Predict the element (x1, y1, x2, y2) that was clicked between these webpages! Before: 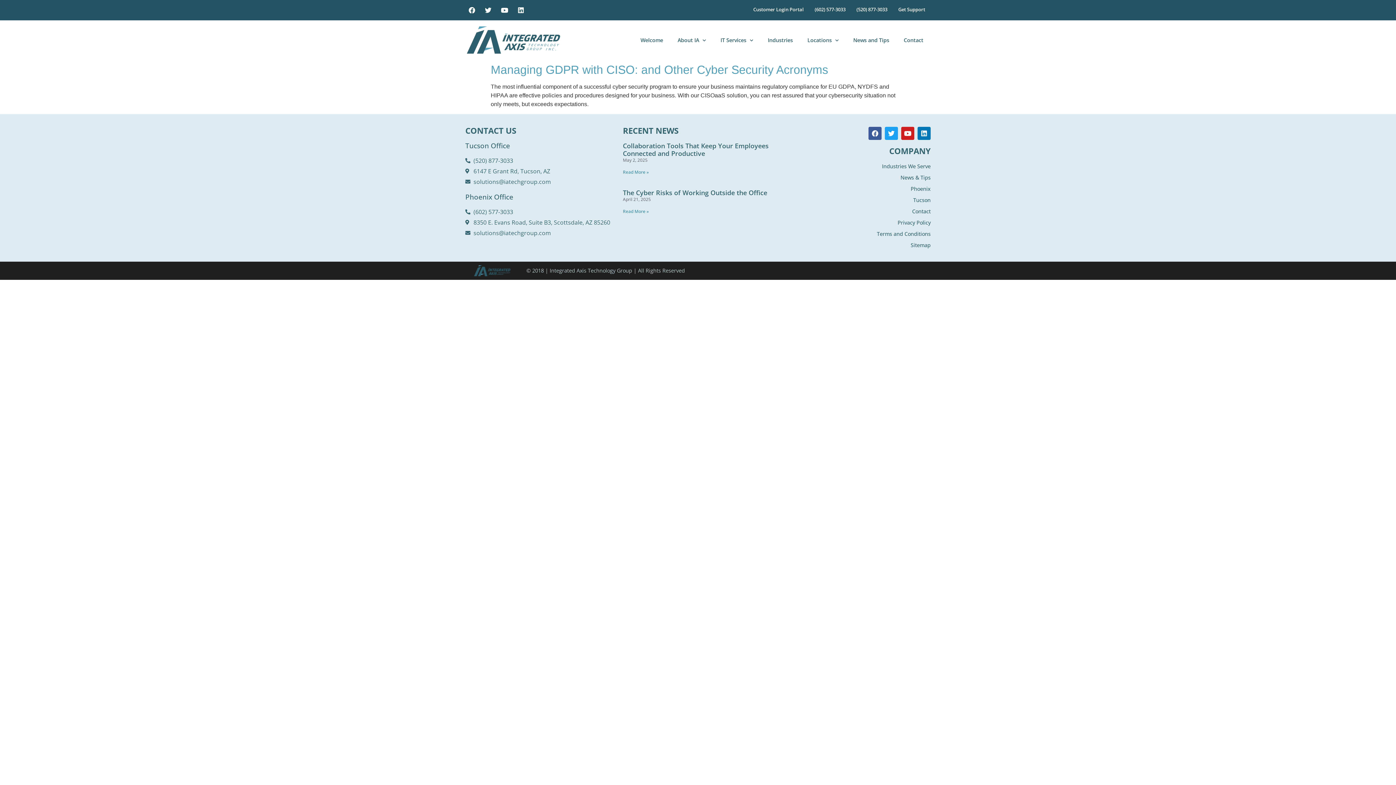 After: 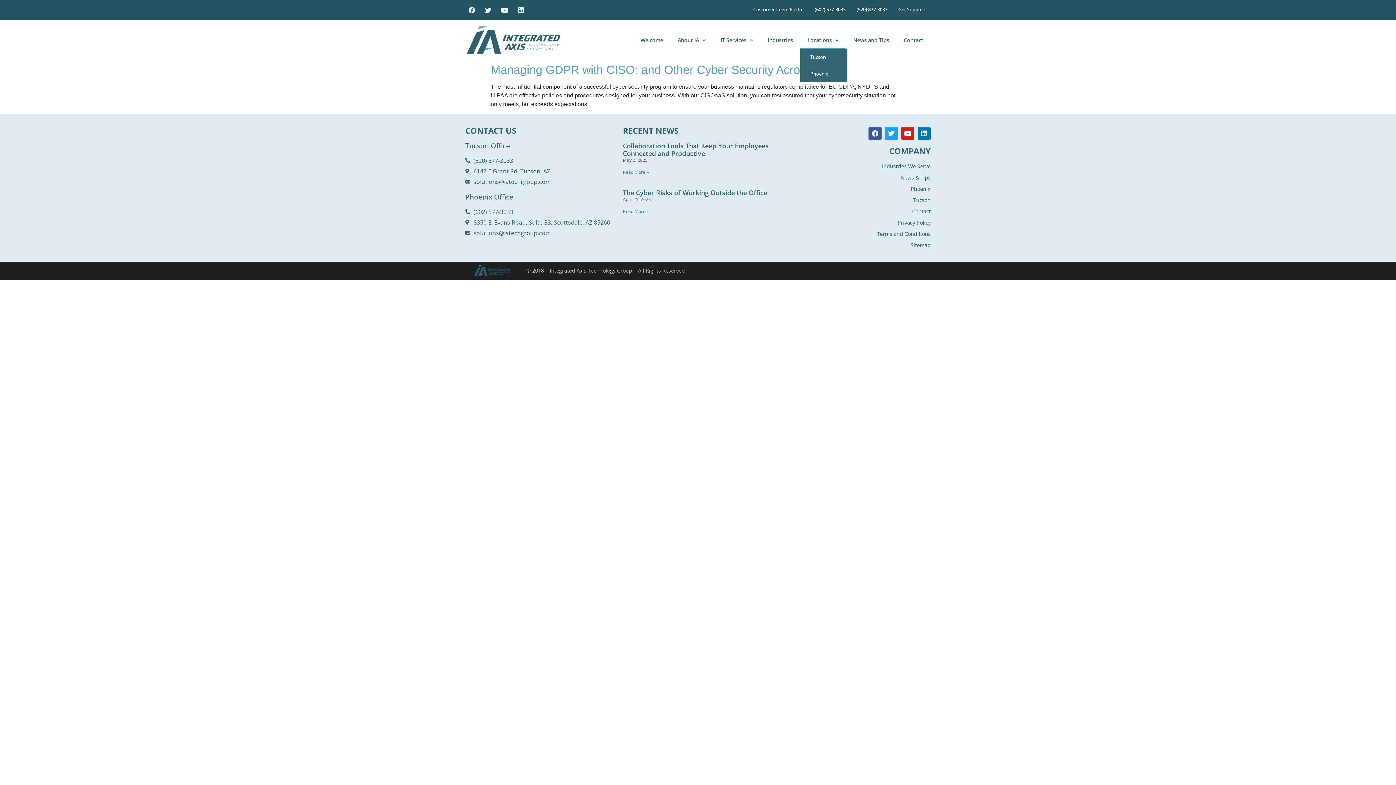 Action: label: Locations bbox: (800, 31, 846, 48)